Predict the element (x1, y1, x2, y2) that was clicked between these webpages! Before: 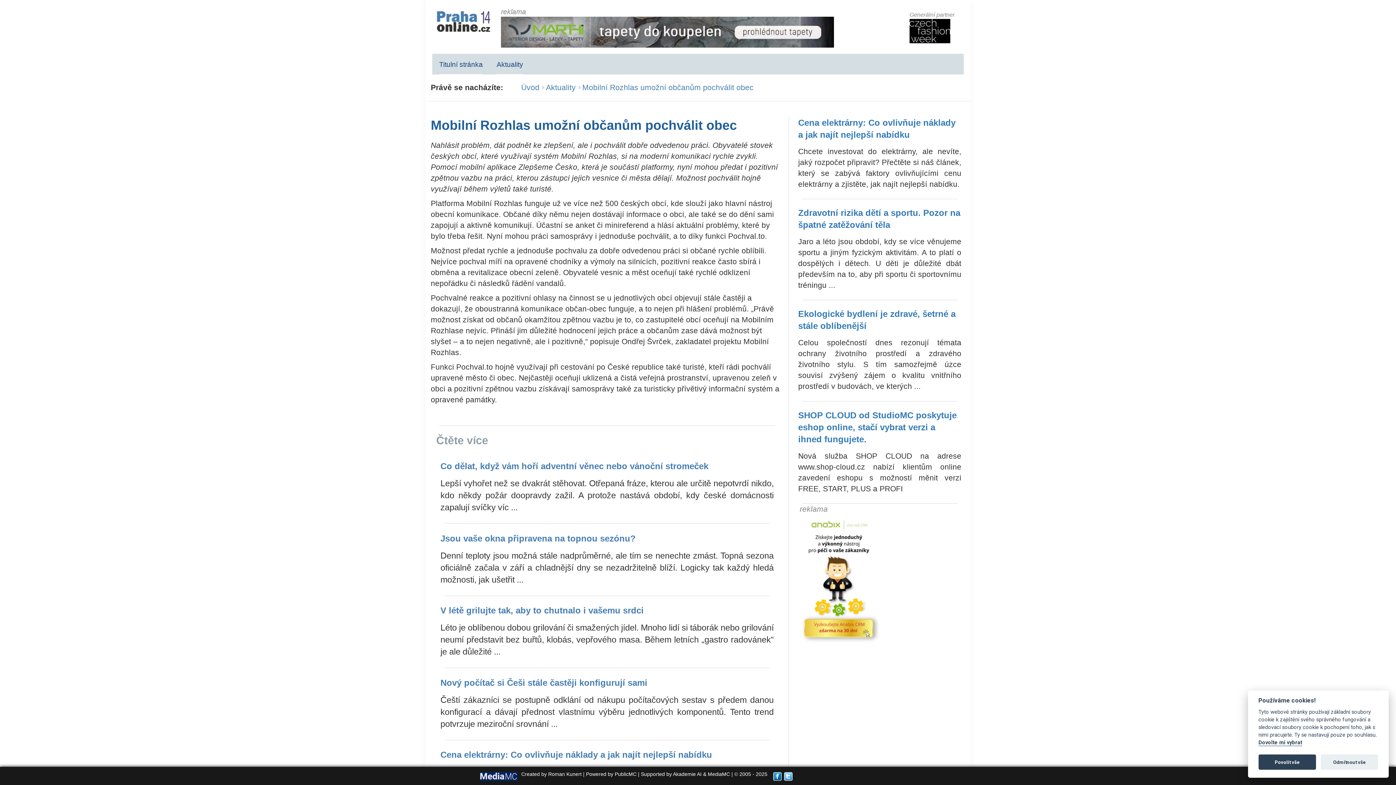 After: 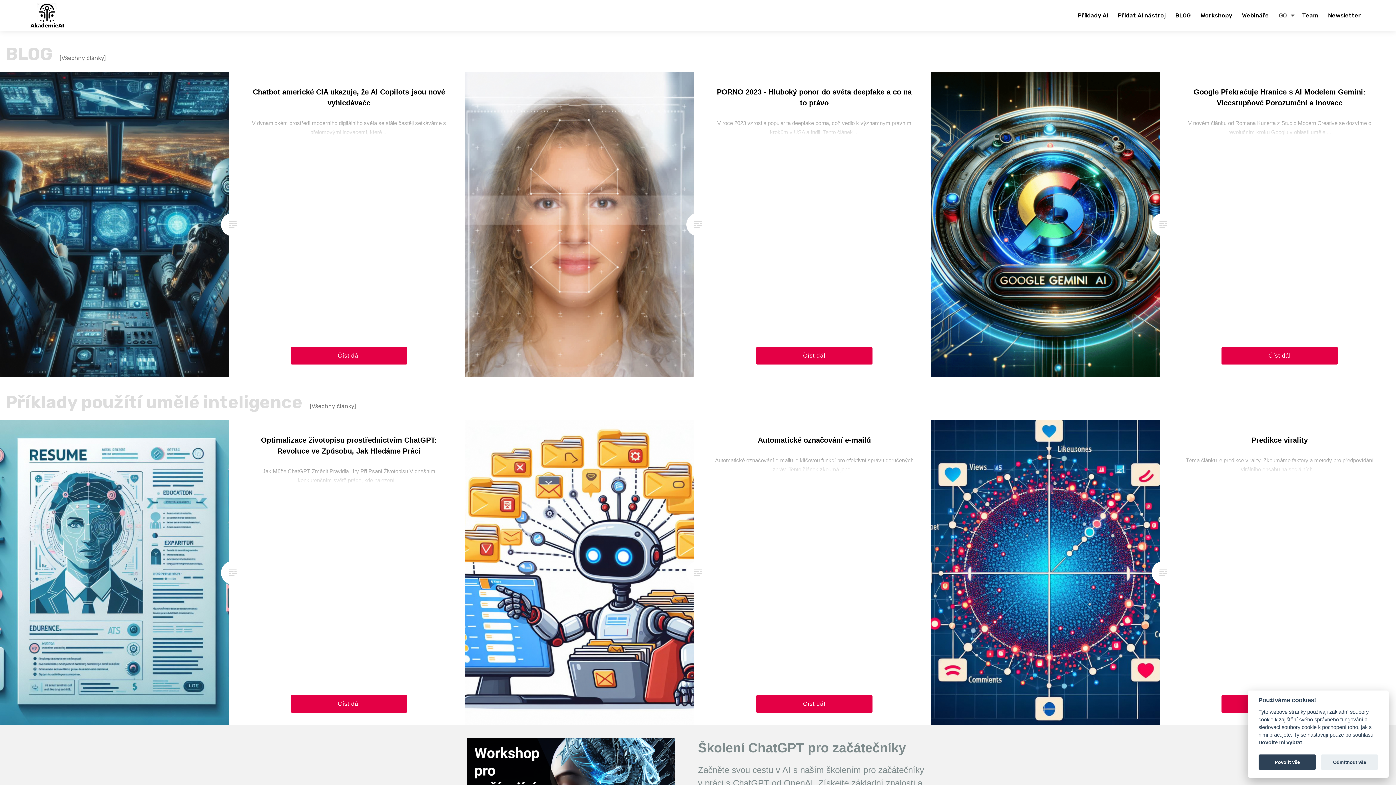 Action: bbox: (673, 771, 701, 777) label: Akademie AI